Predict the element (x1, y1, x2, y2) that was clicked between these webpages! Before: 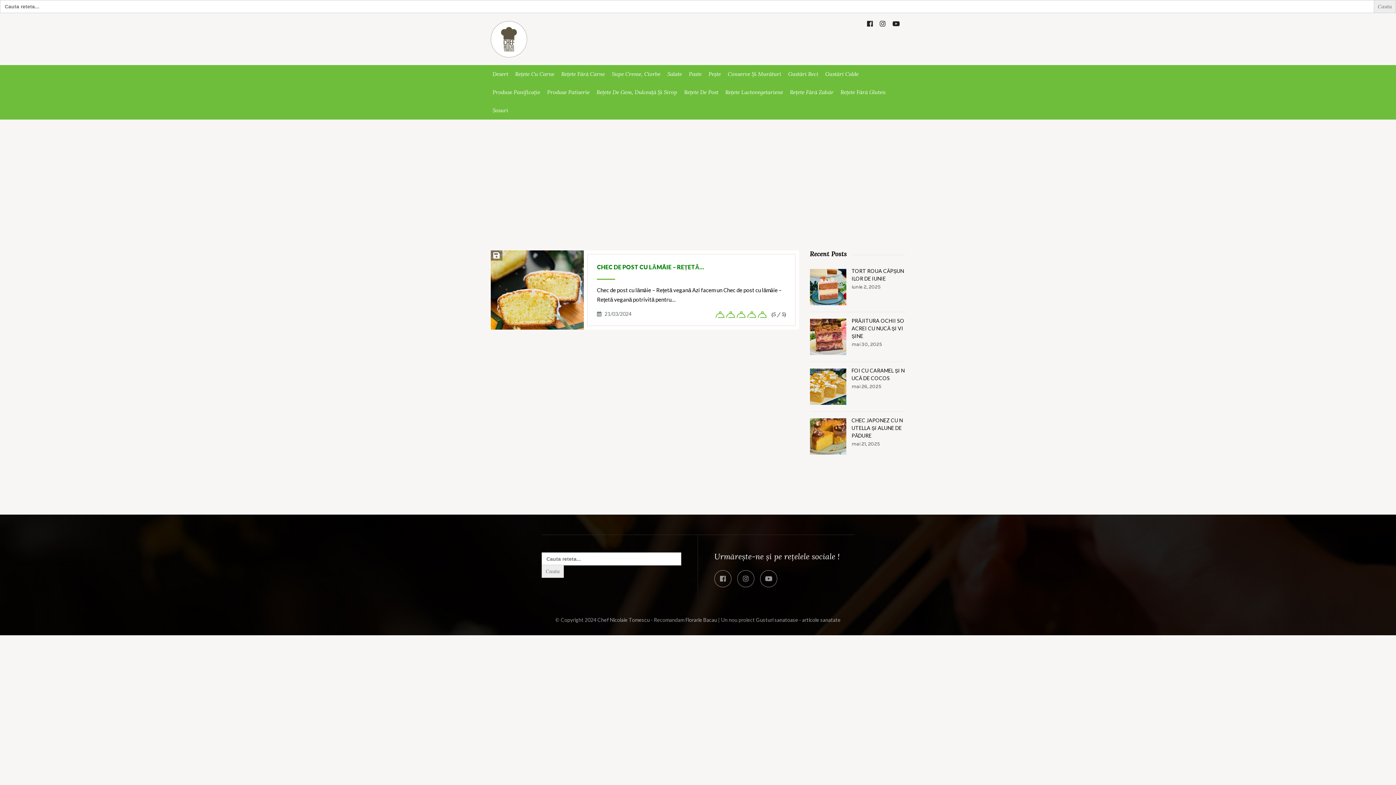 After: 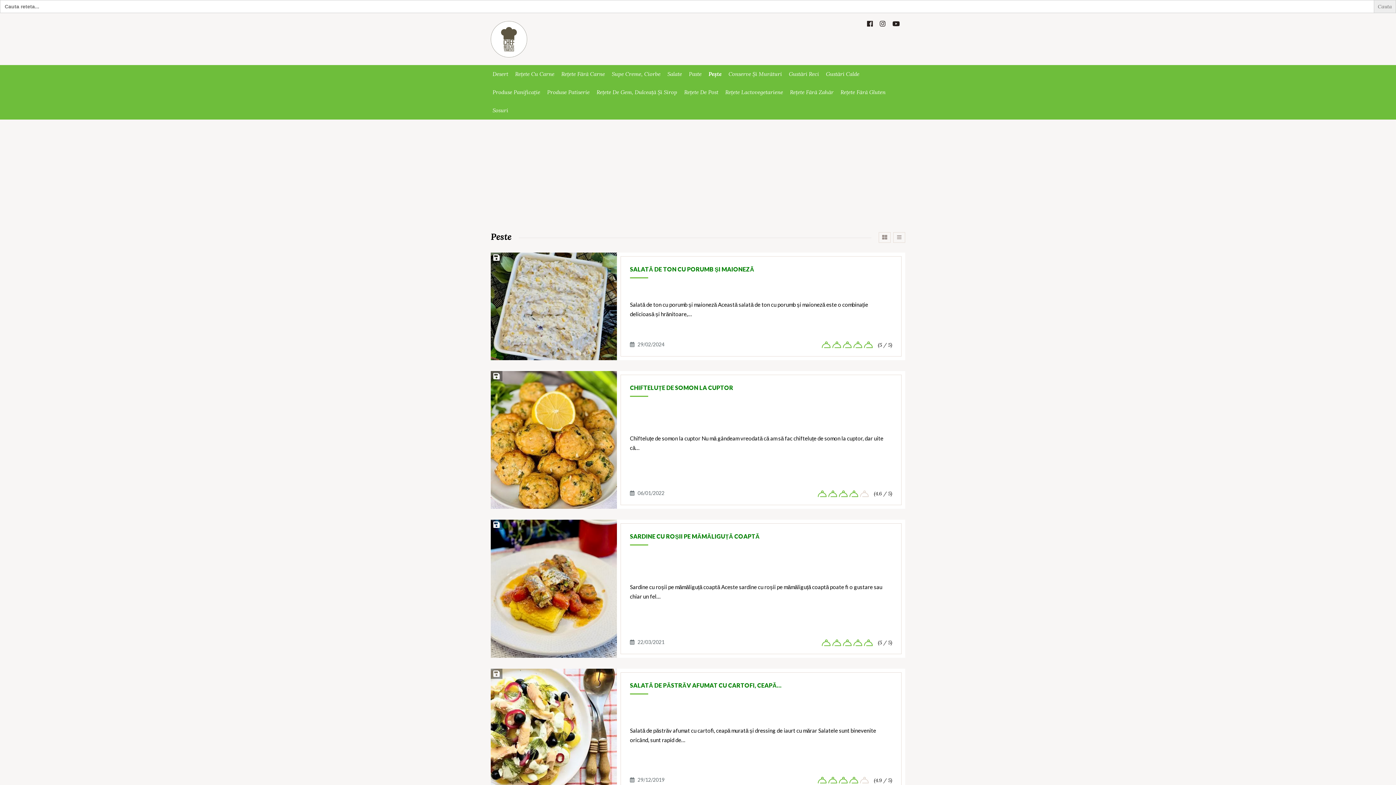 Action: bbox: (708, 65, 721, 83) label: Pește